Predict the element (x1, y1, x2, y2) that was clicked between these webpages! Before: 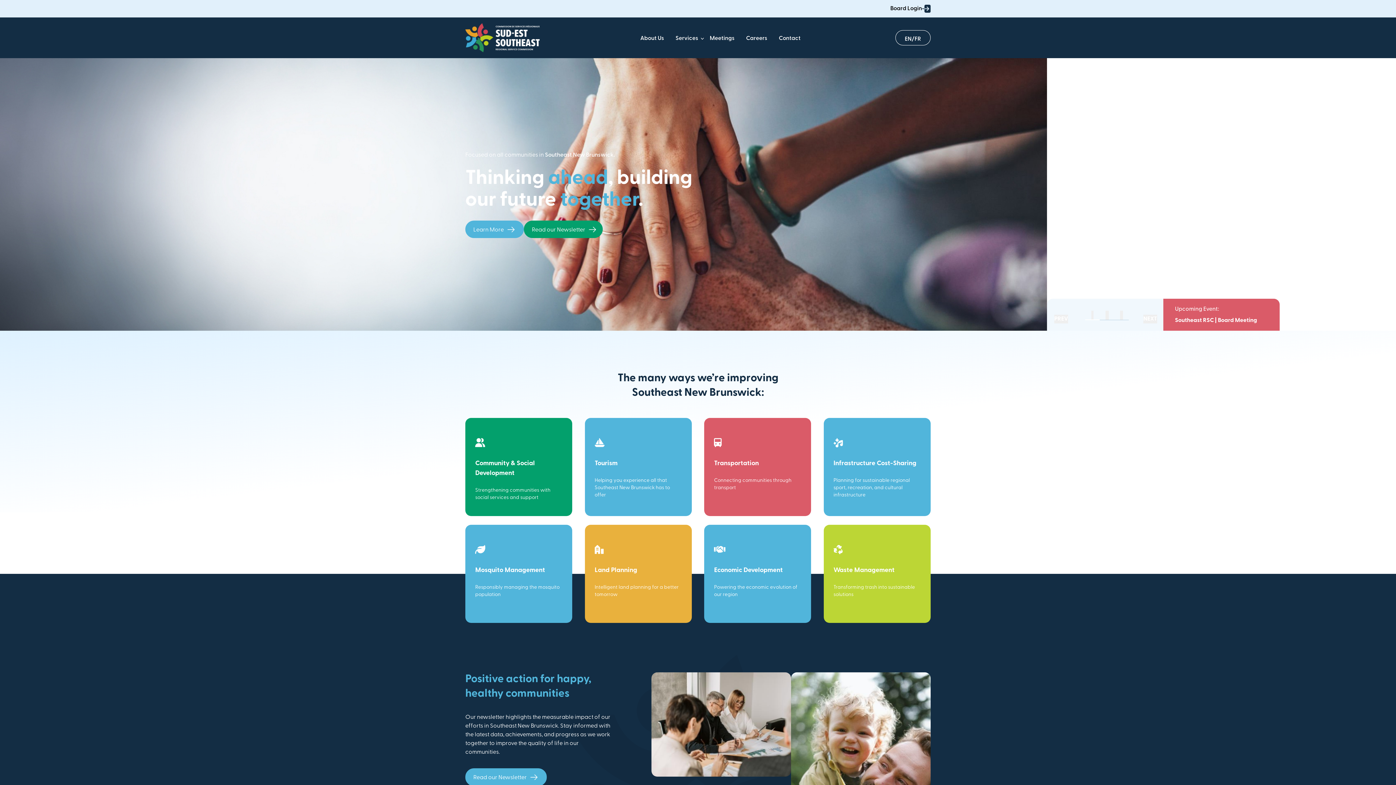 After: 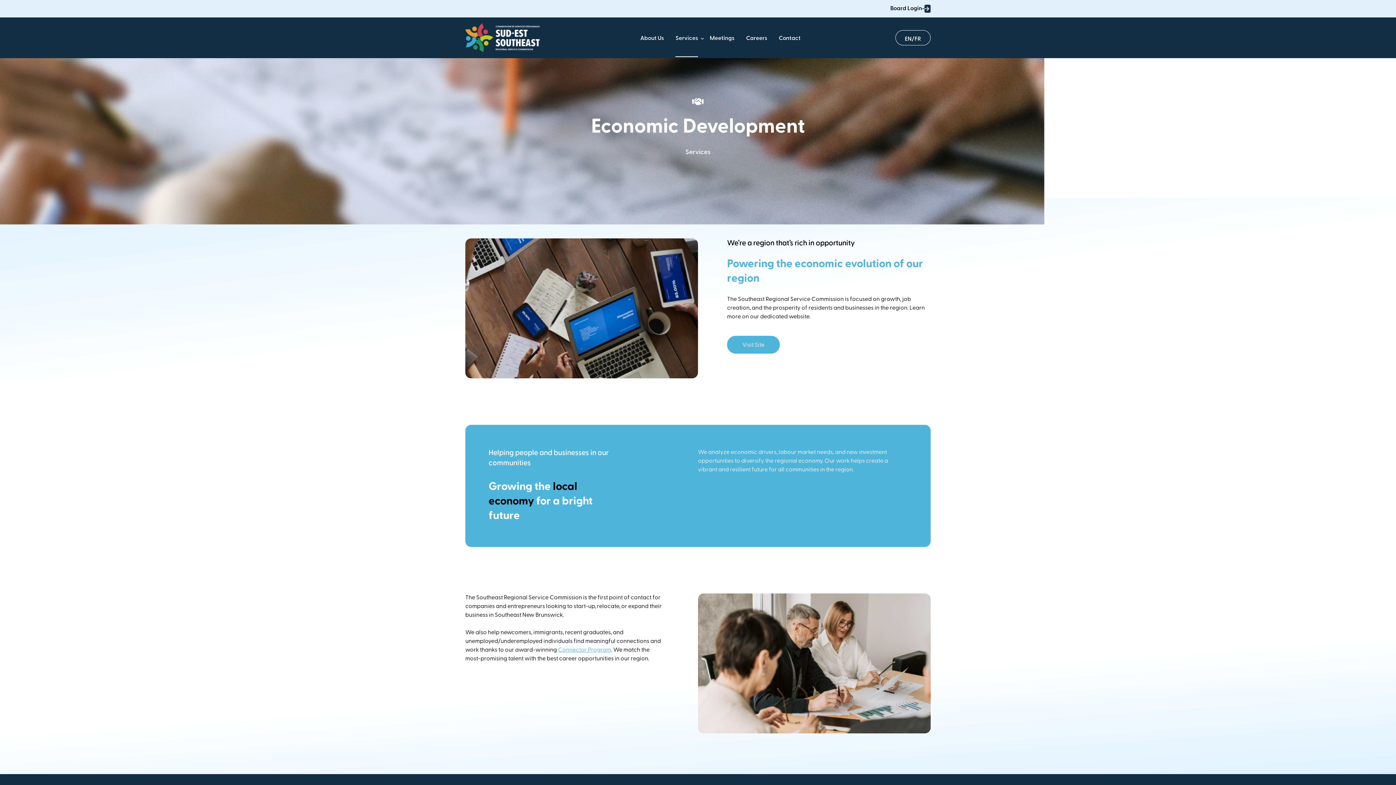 Action: label: Economic Development

Powering the economic evolution of our region bbox: (704, 525, 811, 623)